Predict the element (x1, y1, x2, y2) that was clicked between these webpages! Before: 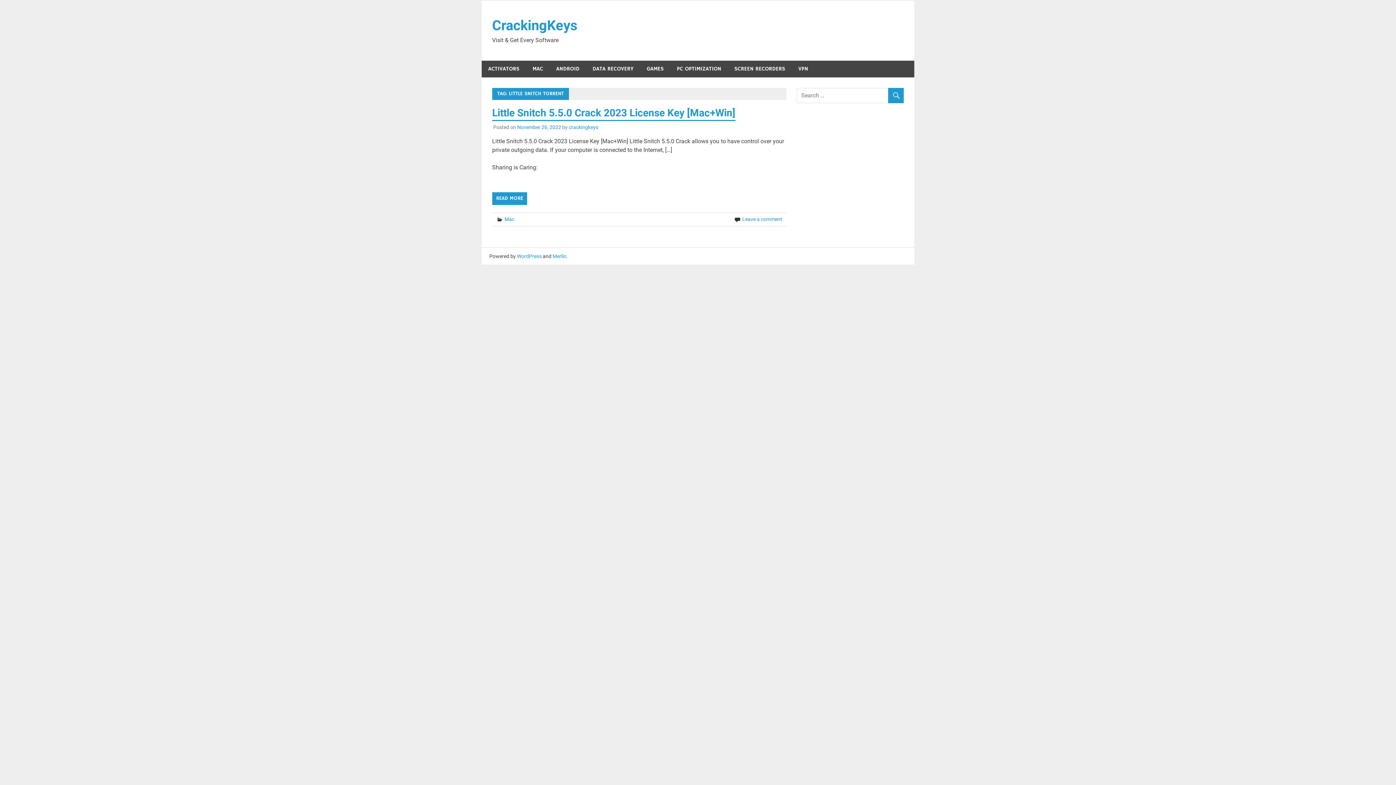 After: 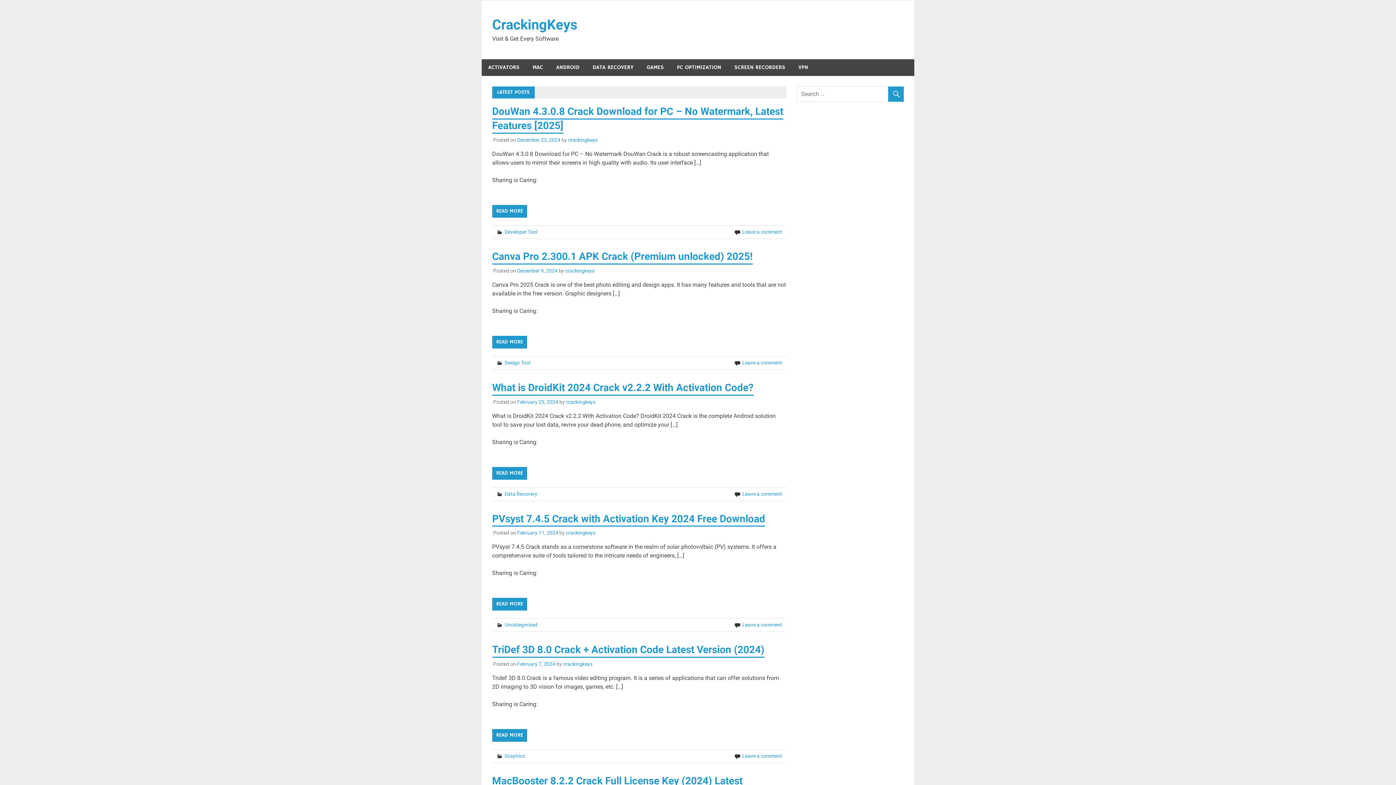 Action: bbox: (492, 17, 577, 33) label: CrackingKeys